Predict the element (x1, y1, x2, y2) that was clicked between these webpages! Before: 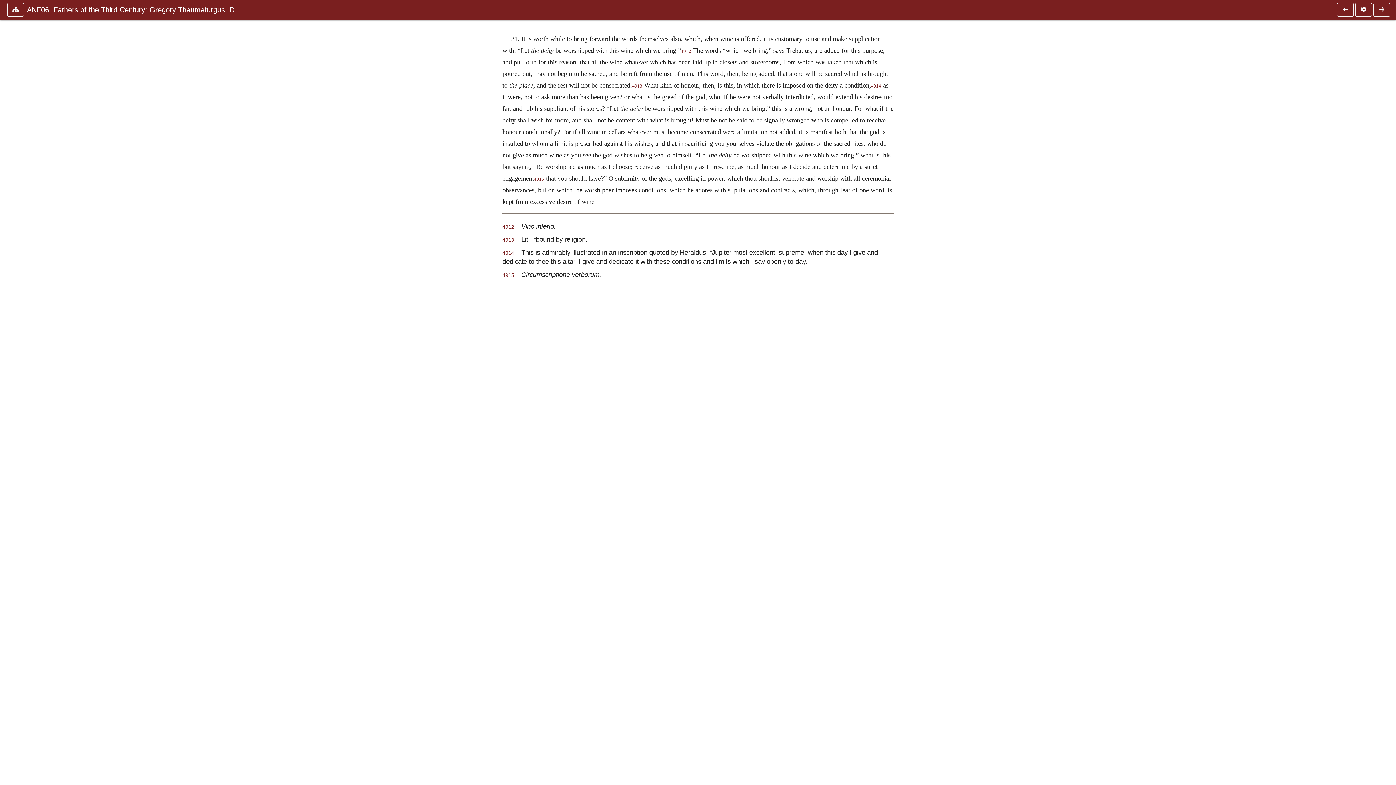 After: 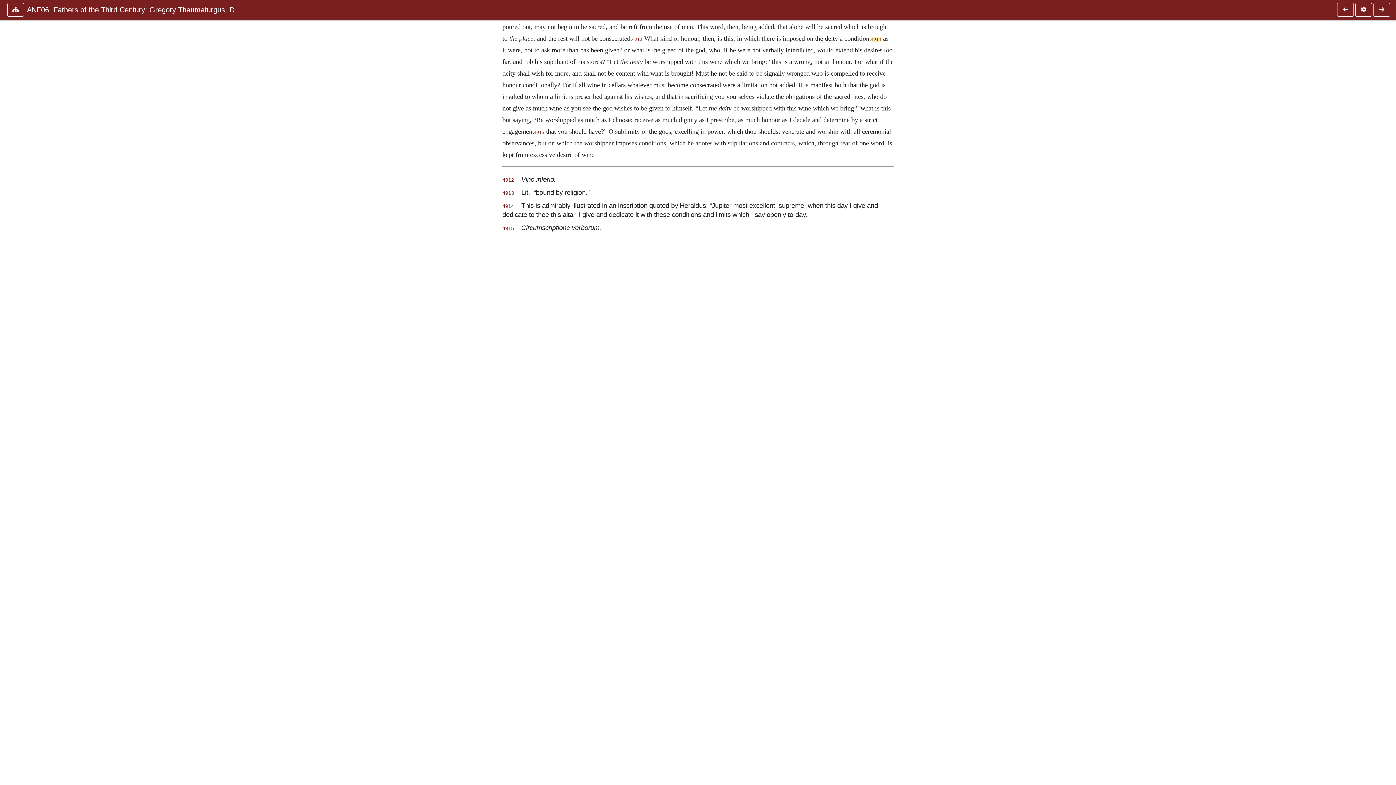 Action: bbox: (502, 250, 514, 256) label: 4914